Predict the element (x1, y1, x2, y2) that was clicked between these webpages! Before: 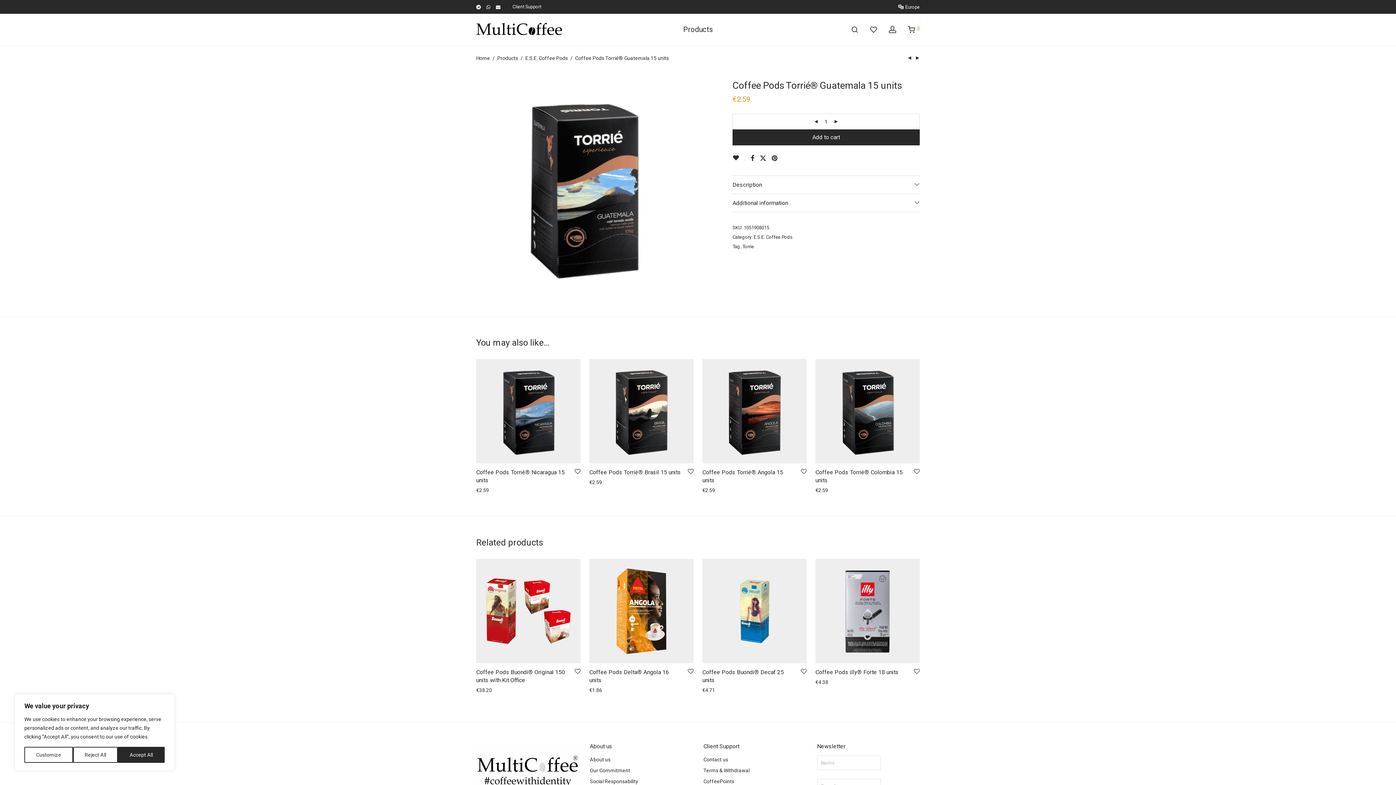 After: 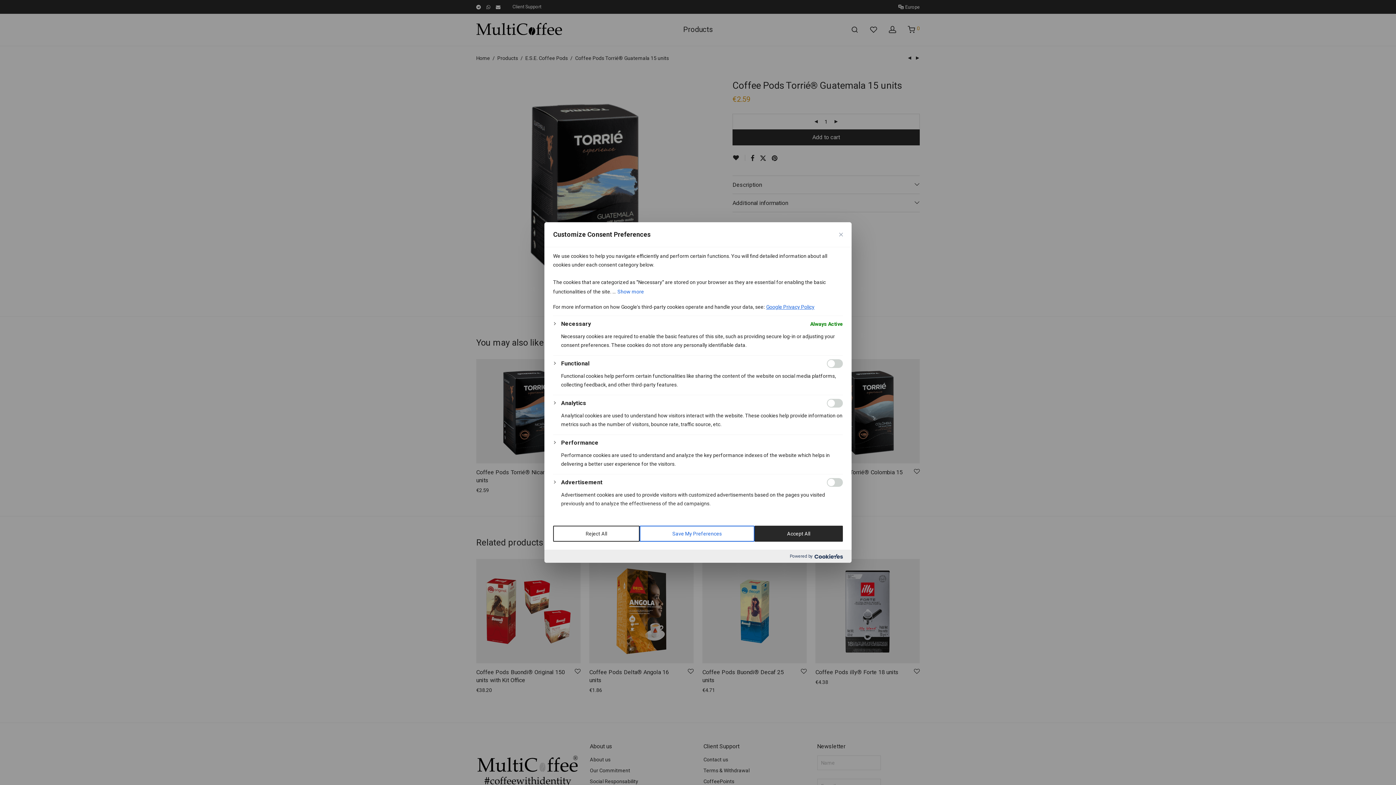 Action: bbox: (24, 747, 72, 763) label: Customize